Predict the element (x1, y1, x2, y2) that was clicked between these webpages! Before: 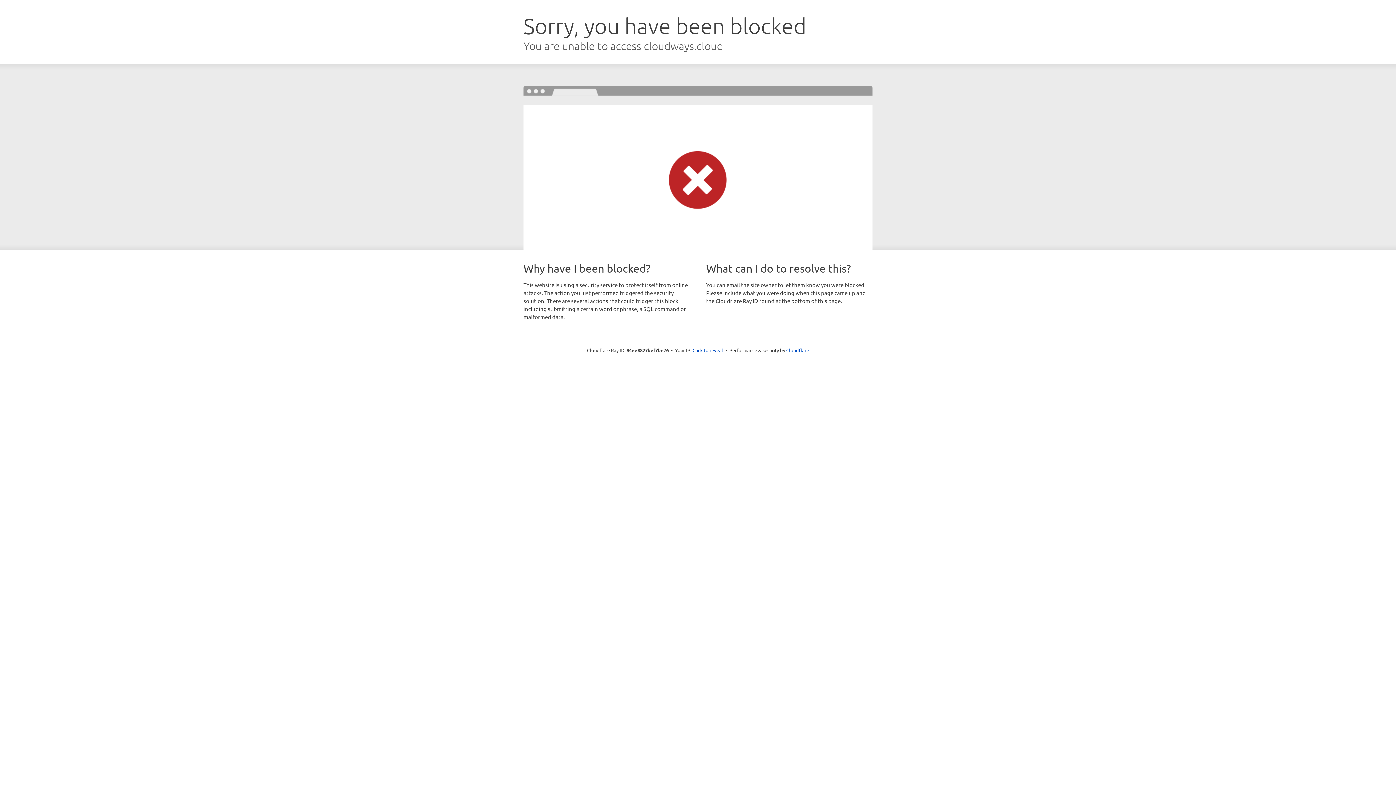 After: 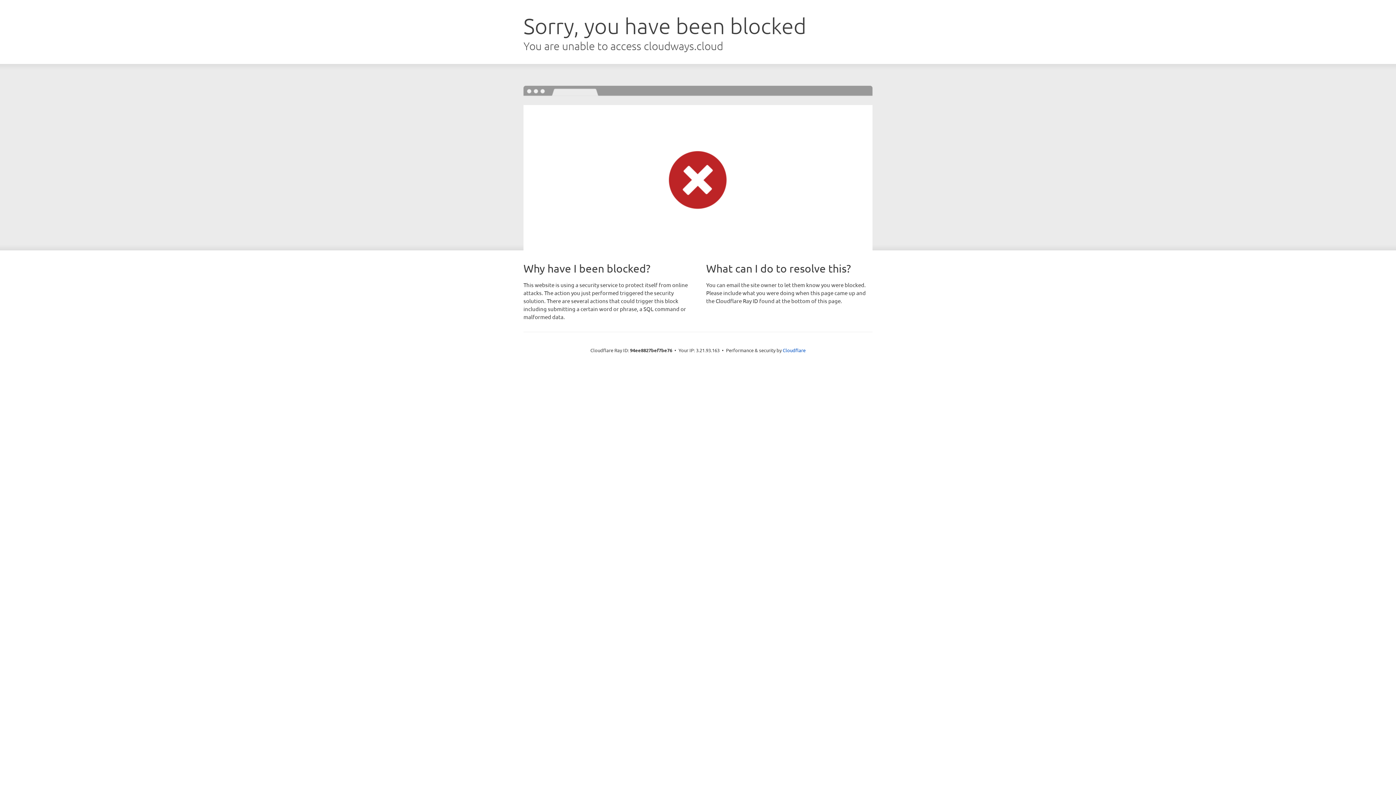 Action: label: Click to reveal bbox: (692, 346, 723, 353)